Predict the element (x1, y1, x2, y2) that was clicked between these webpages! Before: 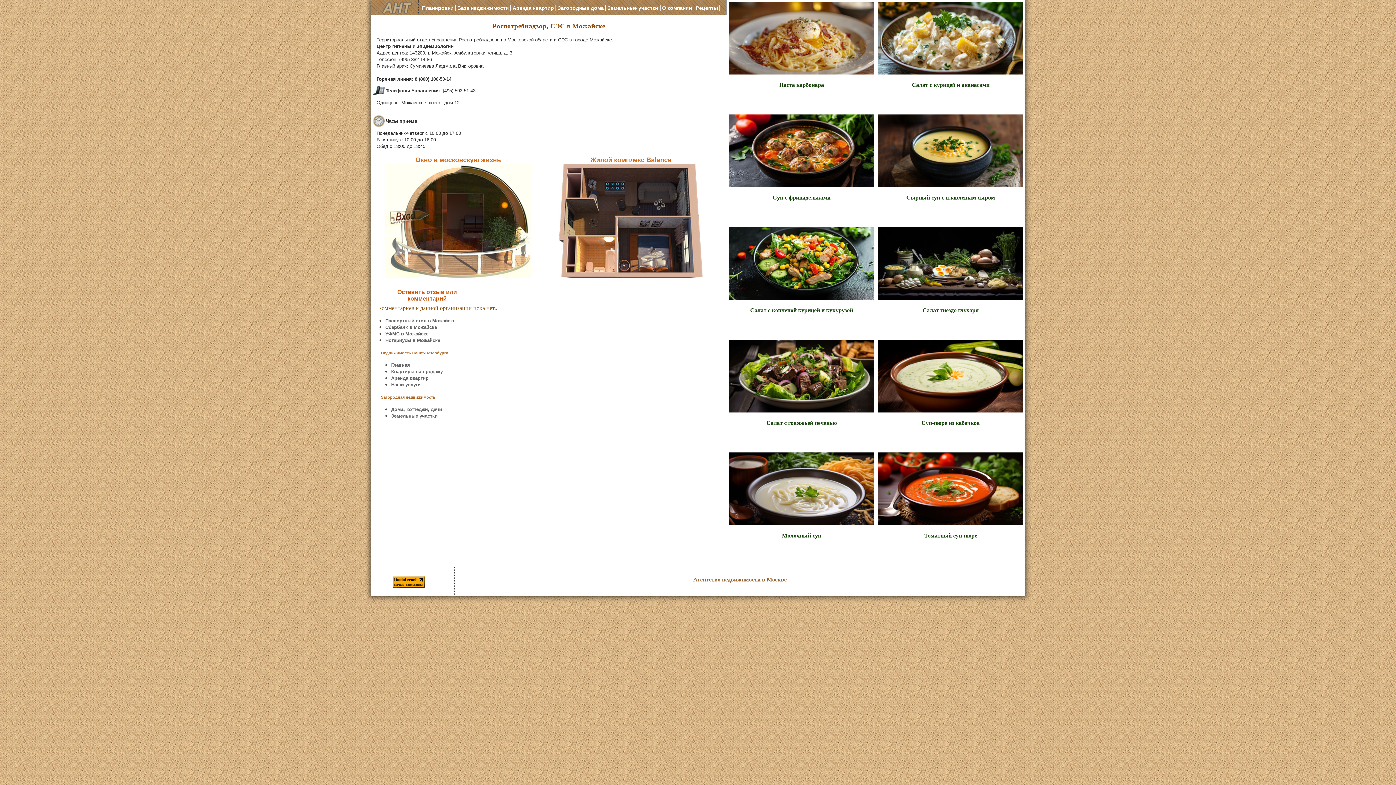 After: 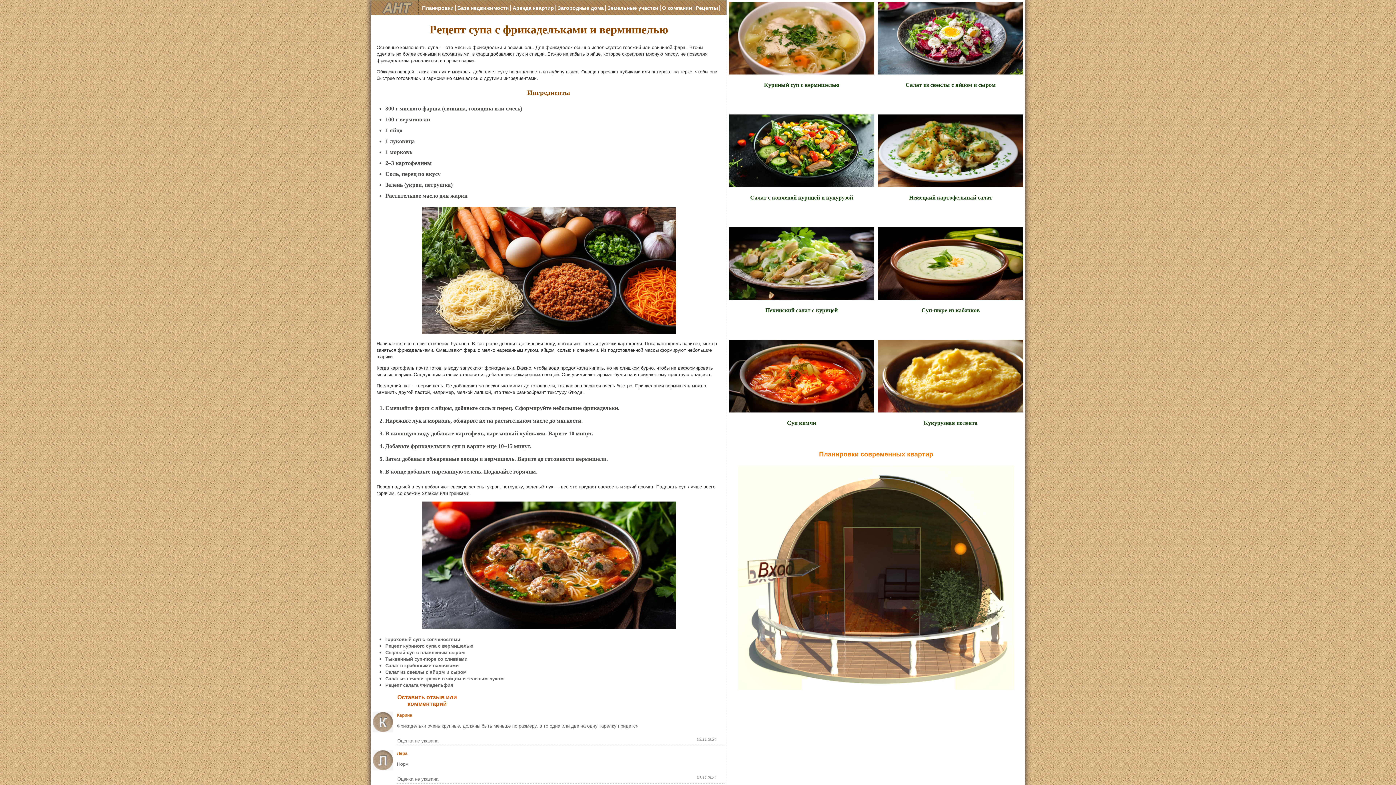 Action: label: Суп с фрикадельками bbox: (772, 194, 830, 200)